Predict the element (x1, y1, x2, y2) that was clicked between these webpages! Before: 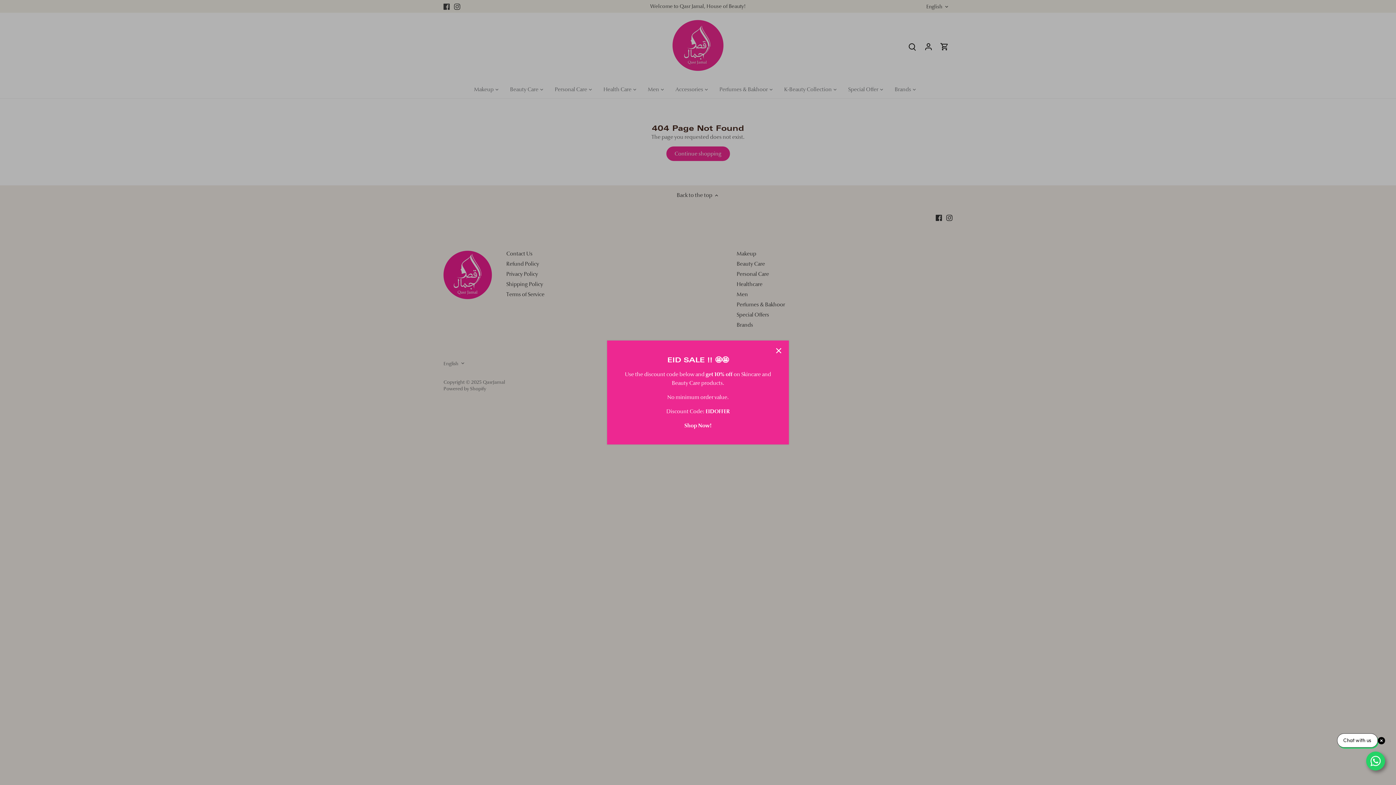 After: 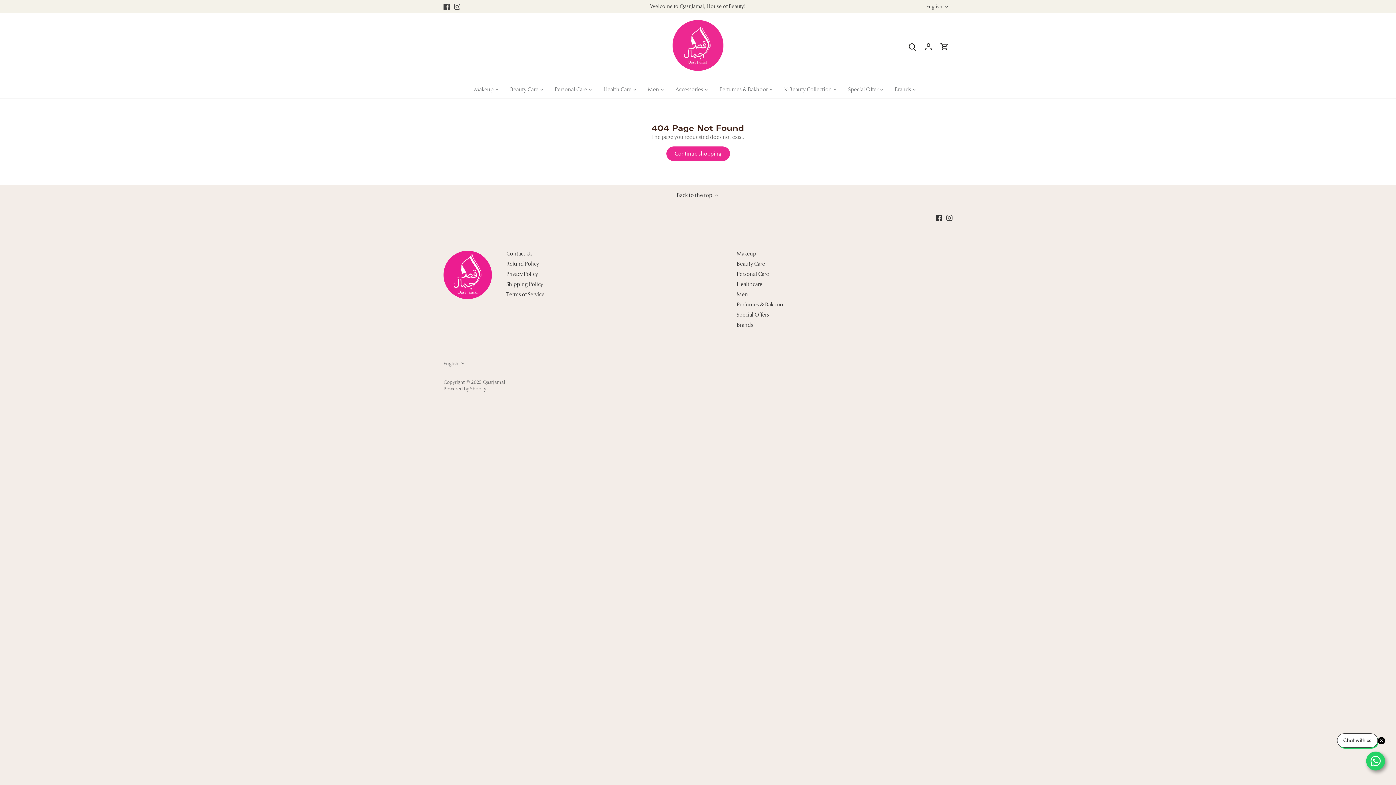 Action: label: Close bbox: (770, 342, 786, 358)